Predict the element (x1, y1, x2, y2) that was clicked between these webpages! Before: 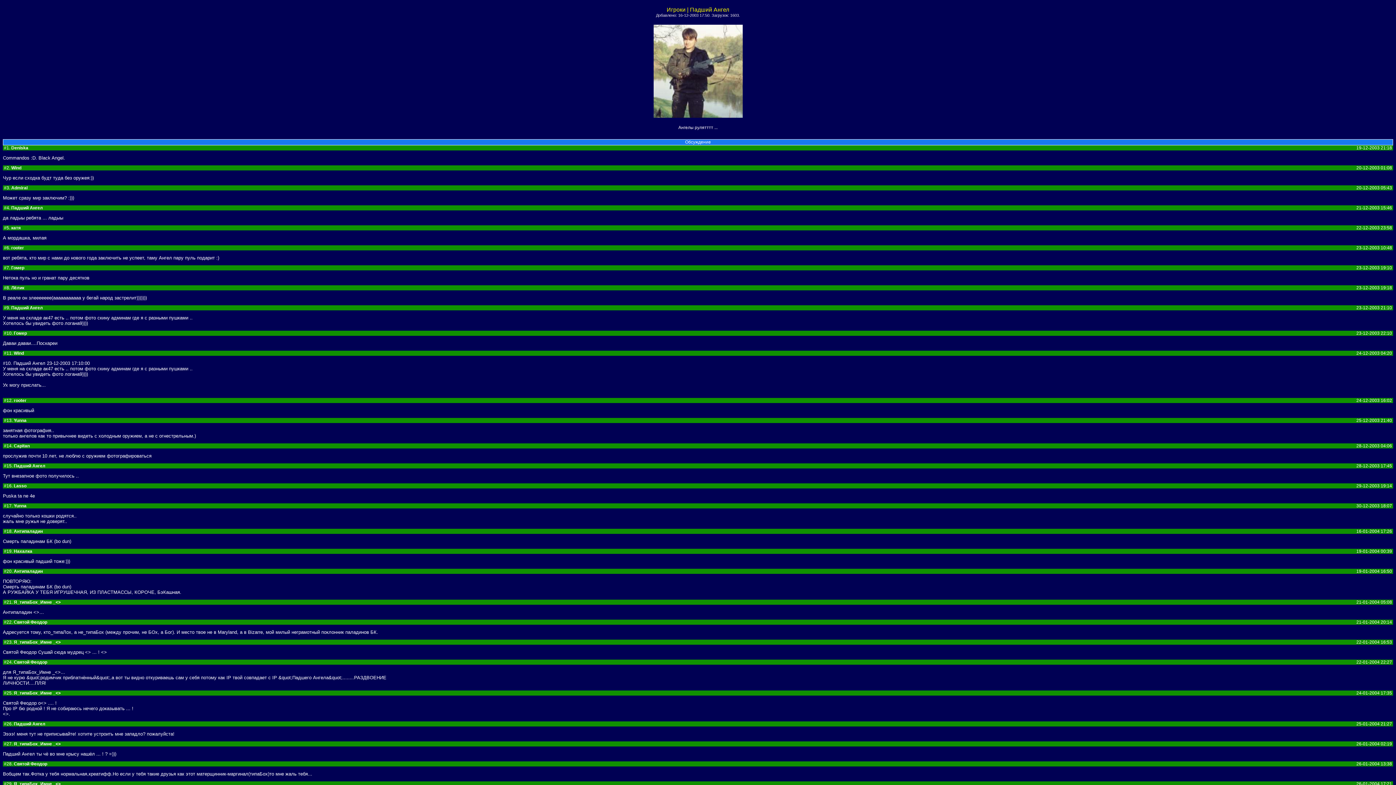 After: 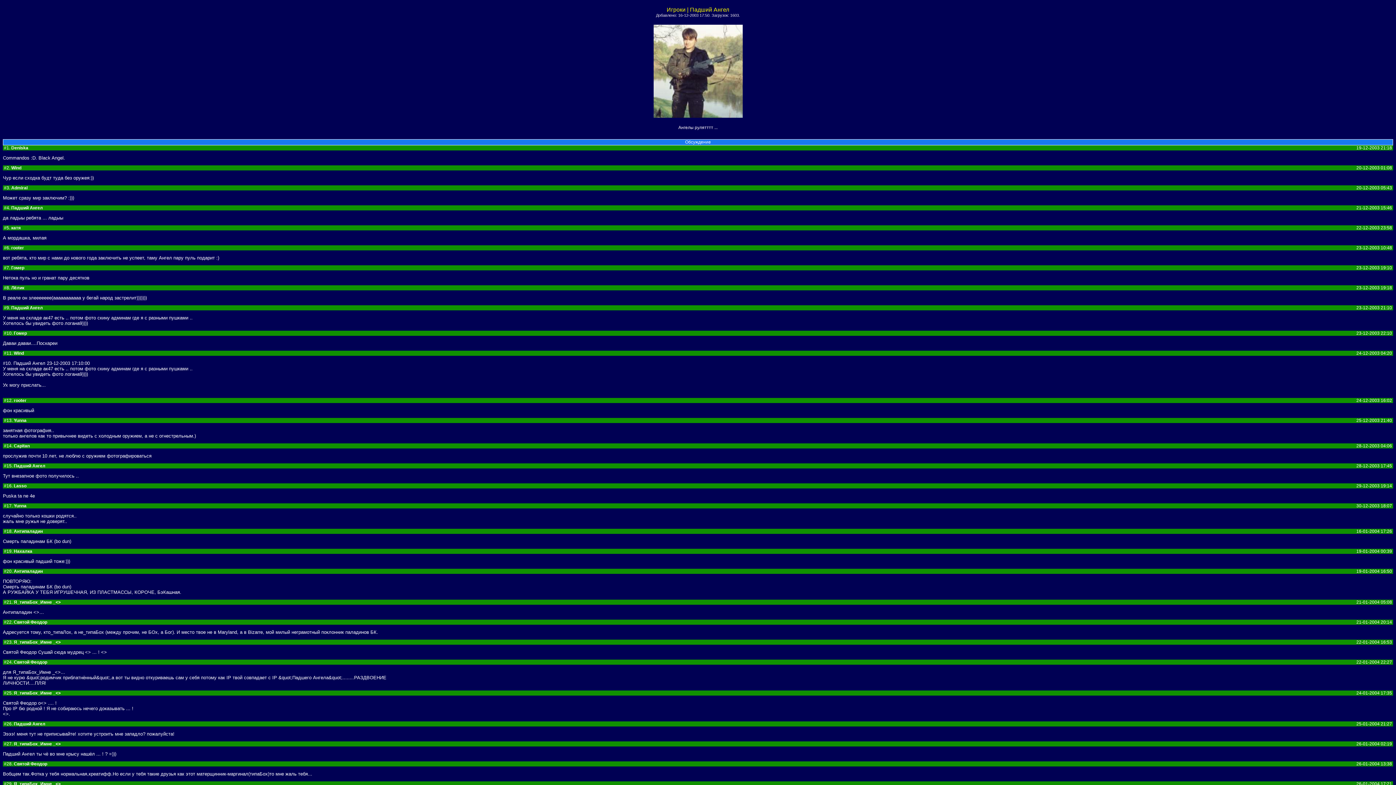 Action: bbox: (653, 113, 742, 118)